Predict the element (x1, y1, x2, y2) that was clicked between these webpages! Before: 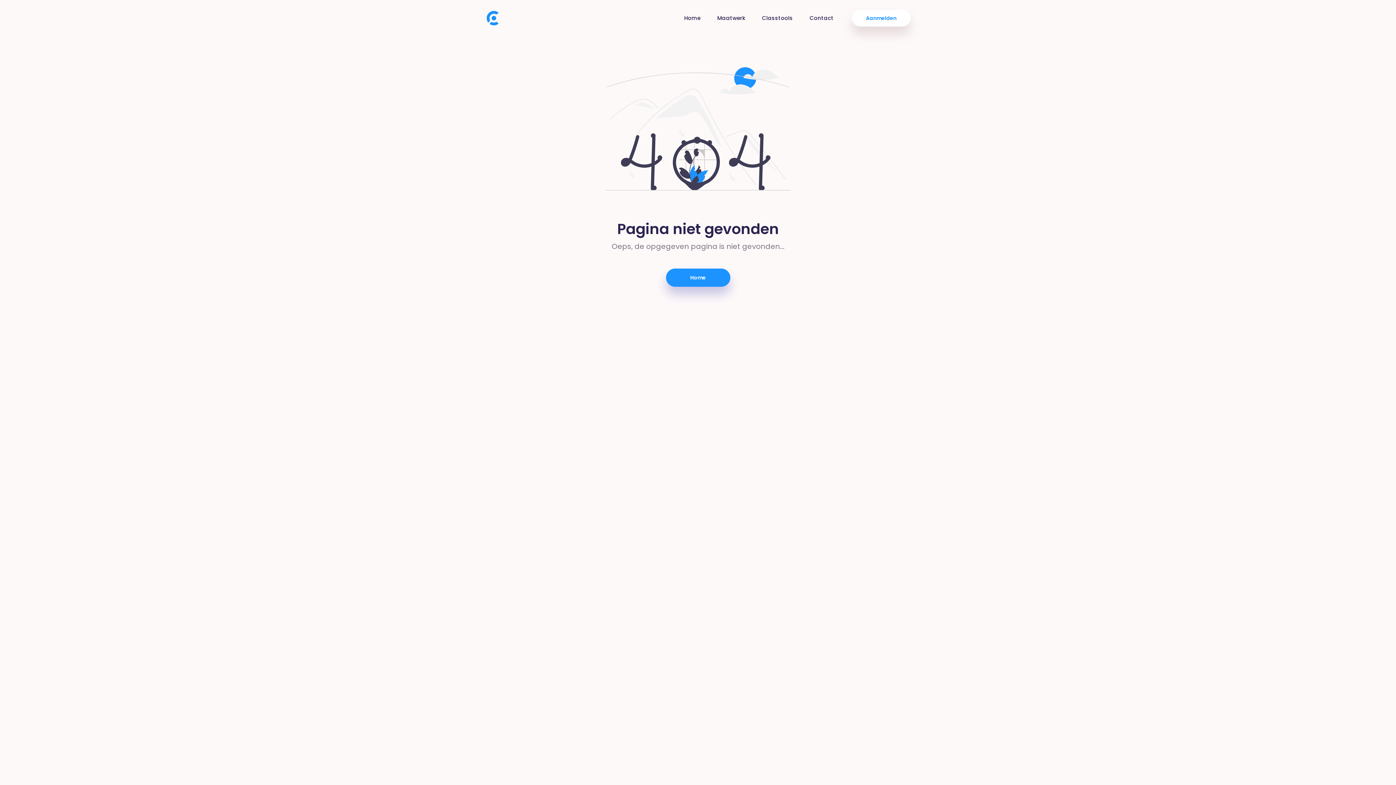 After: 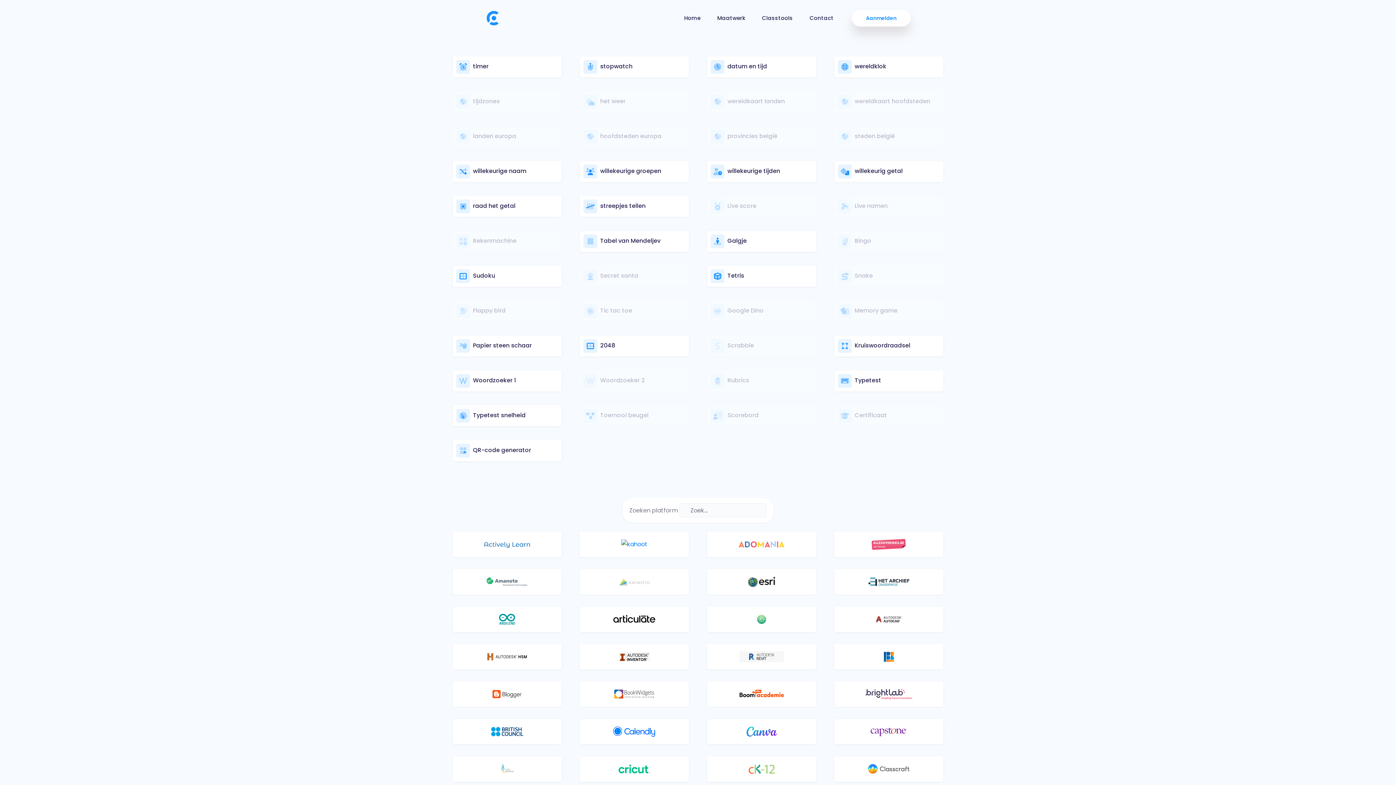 Action: bbox: (762, 14, 793, 21) label: Classtools